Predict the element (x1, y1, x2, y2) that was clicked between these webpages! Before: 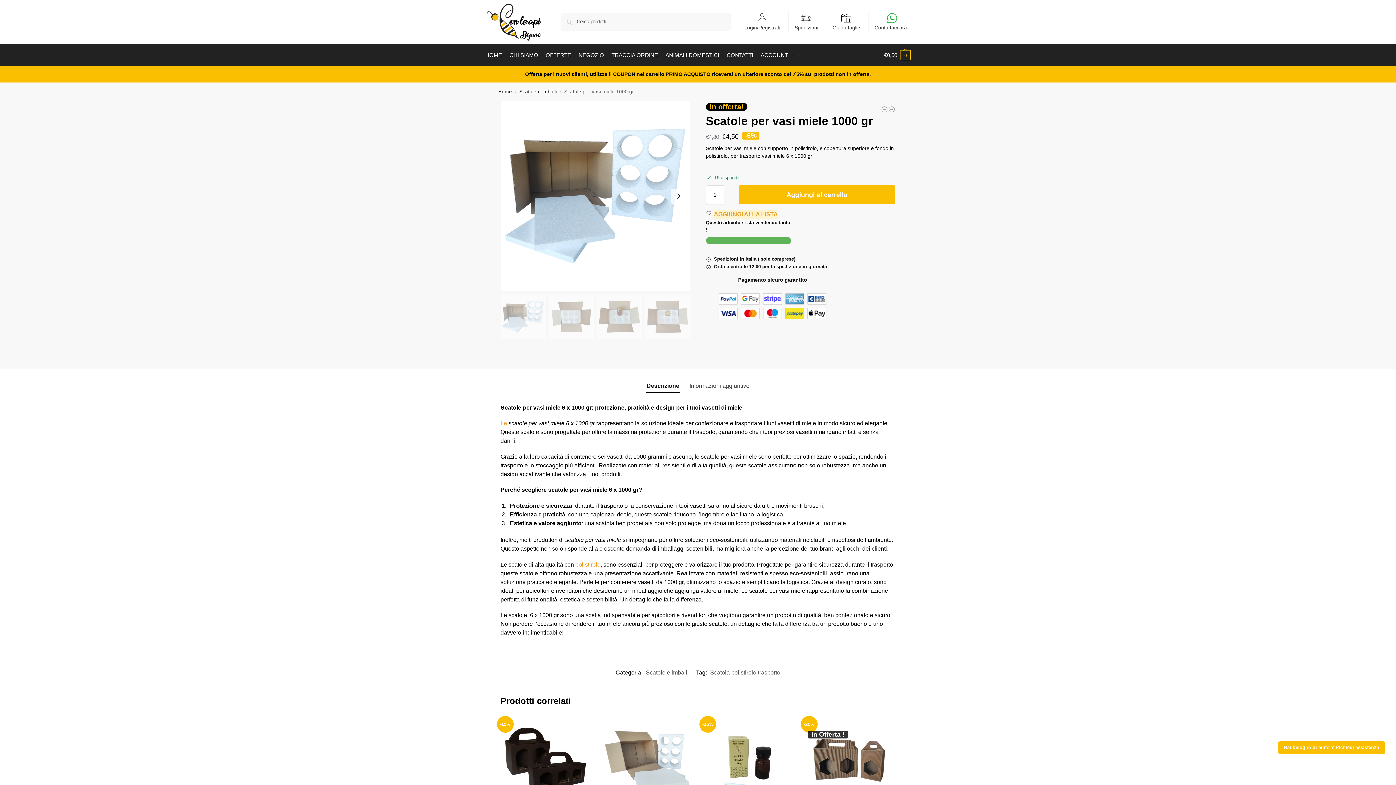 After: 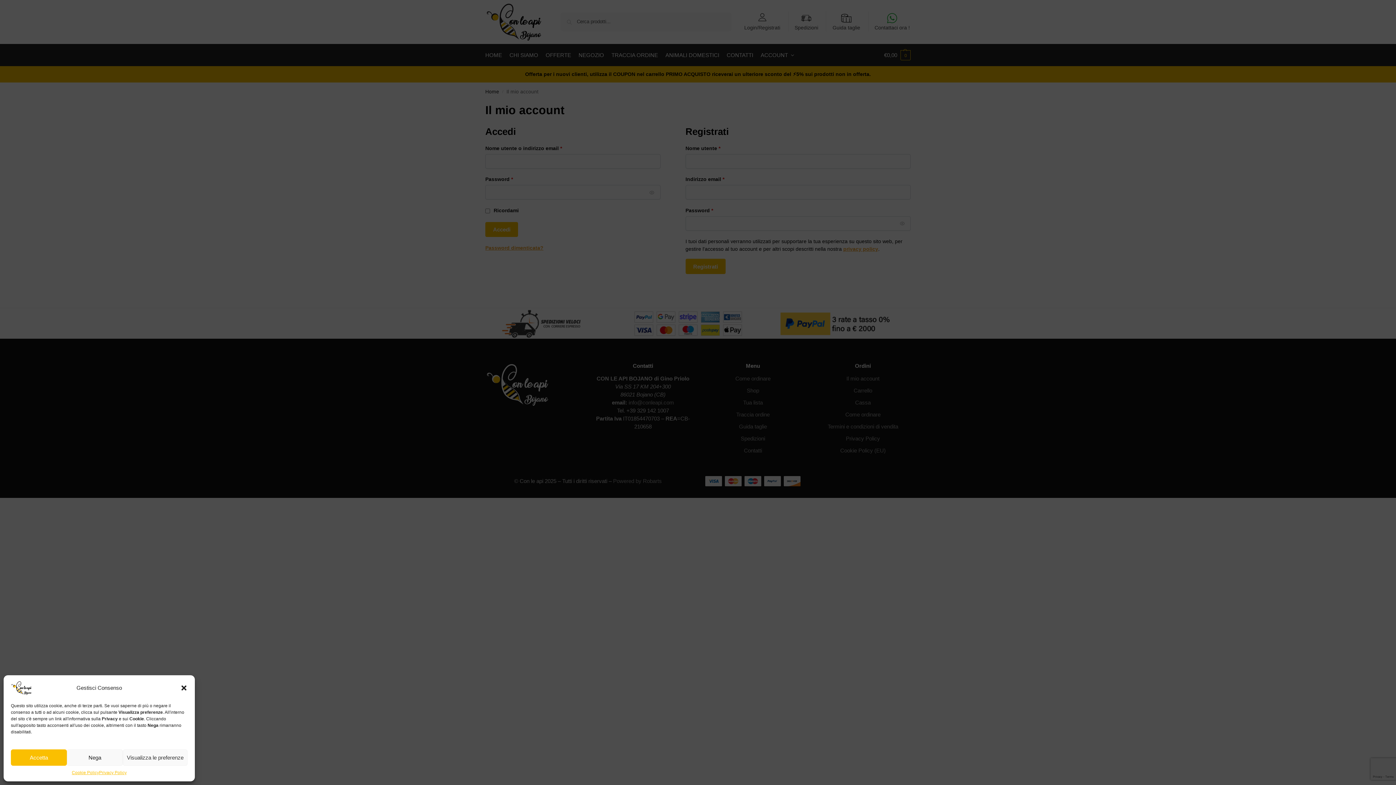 Action: bbox: (740, 6, 784, 29) label: Login/Registrati